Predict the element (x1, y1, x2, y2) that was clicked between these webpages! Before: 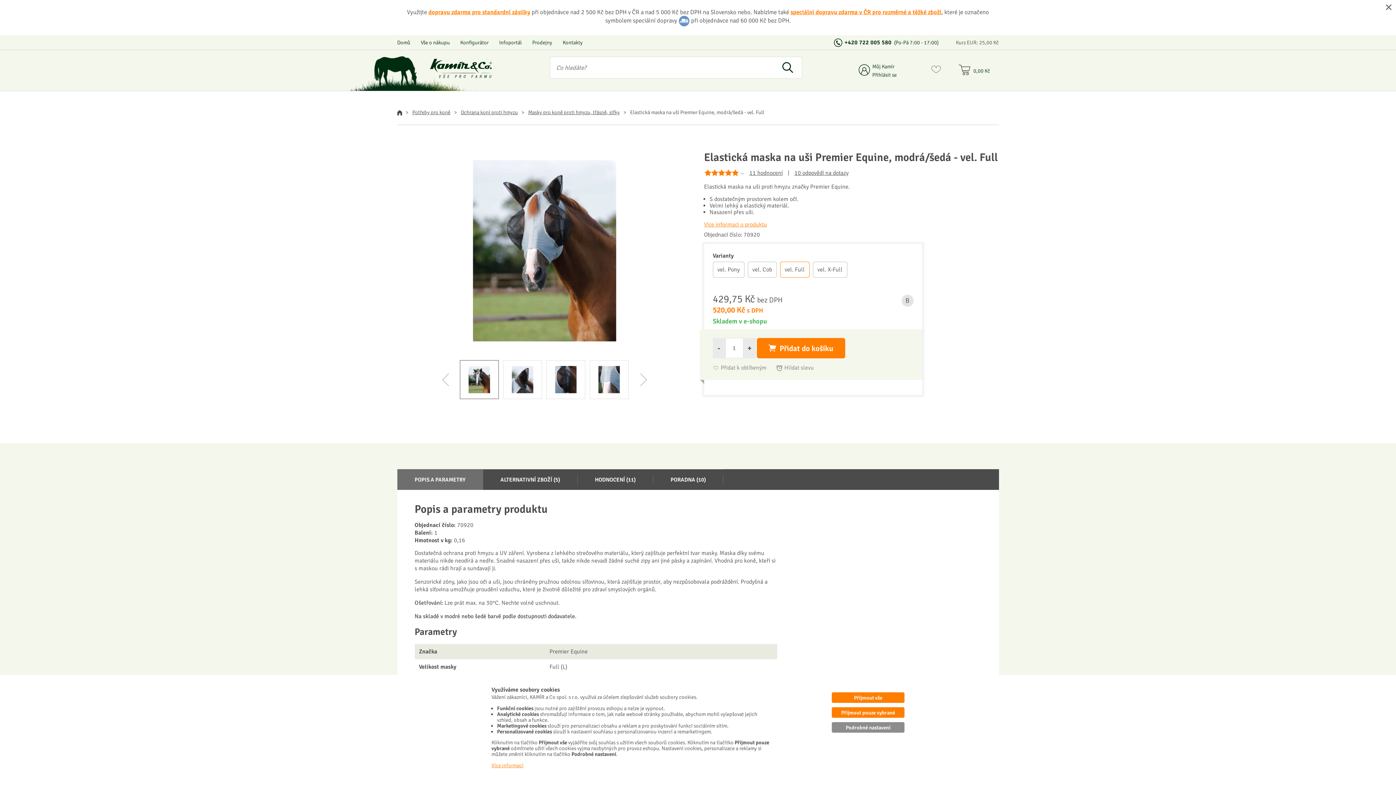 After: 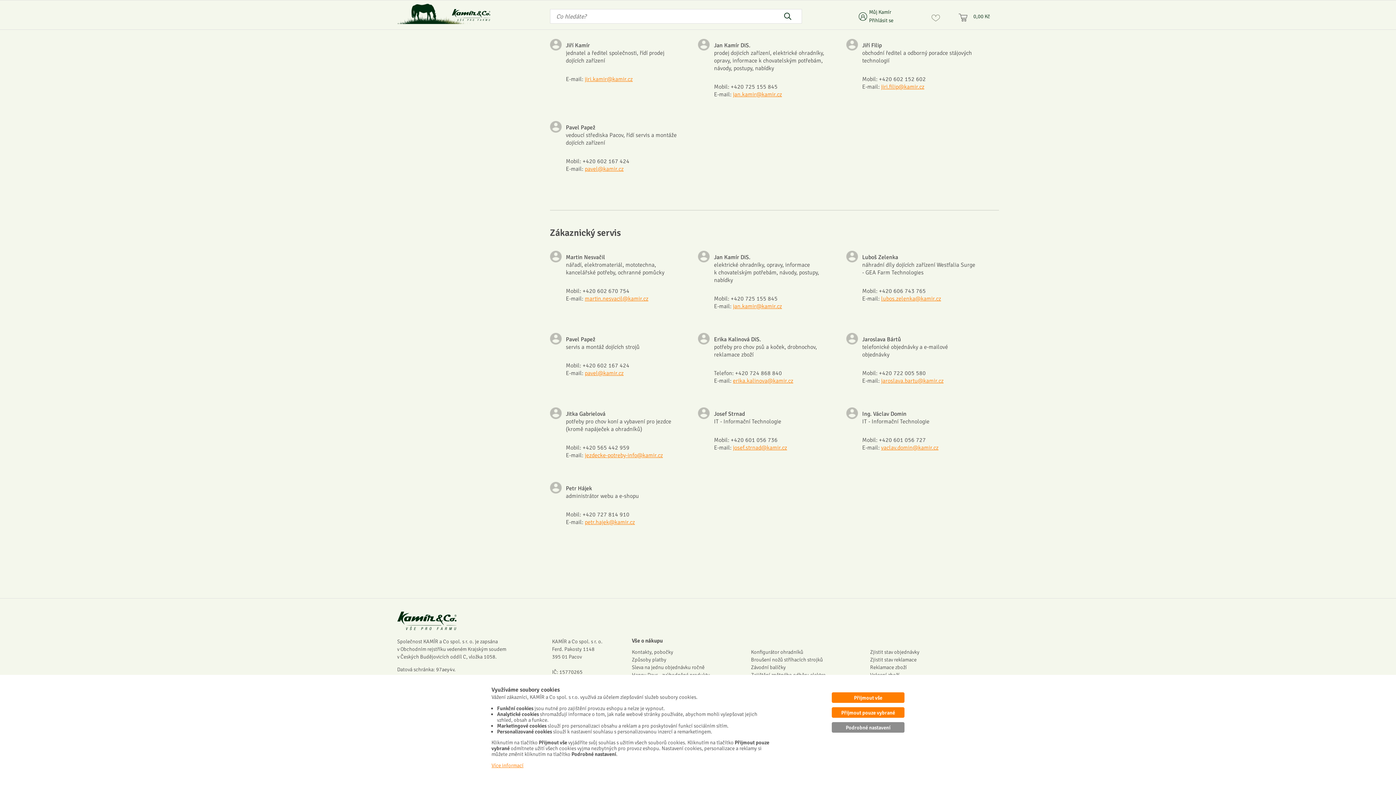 Action: bbox: (562, 39, 582, 45) label: Kontakty